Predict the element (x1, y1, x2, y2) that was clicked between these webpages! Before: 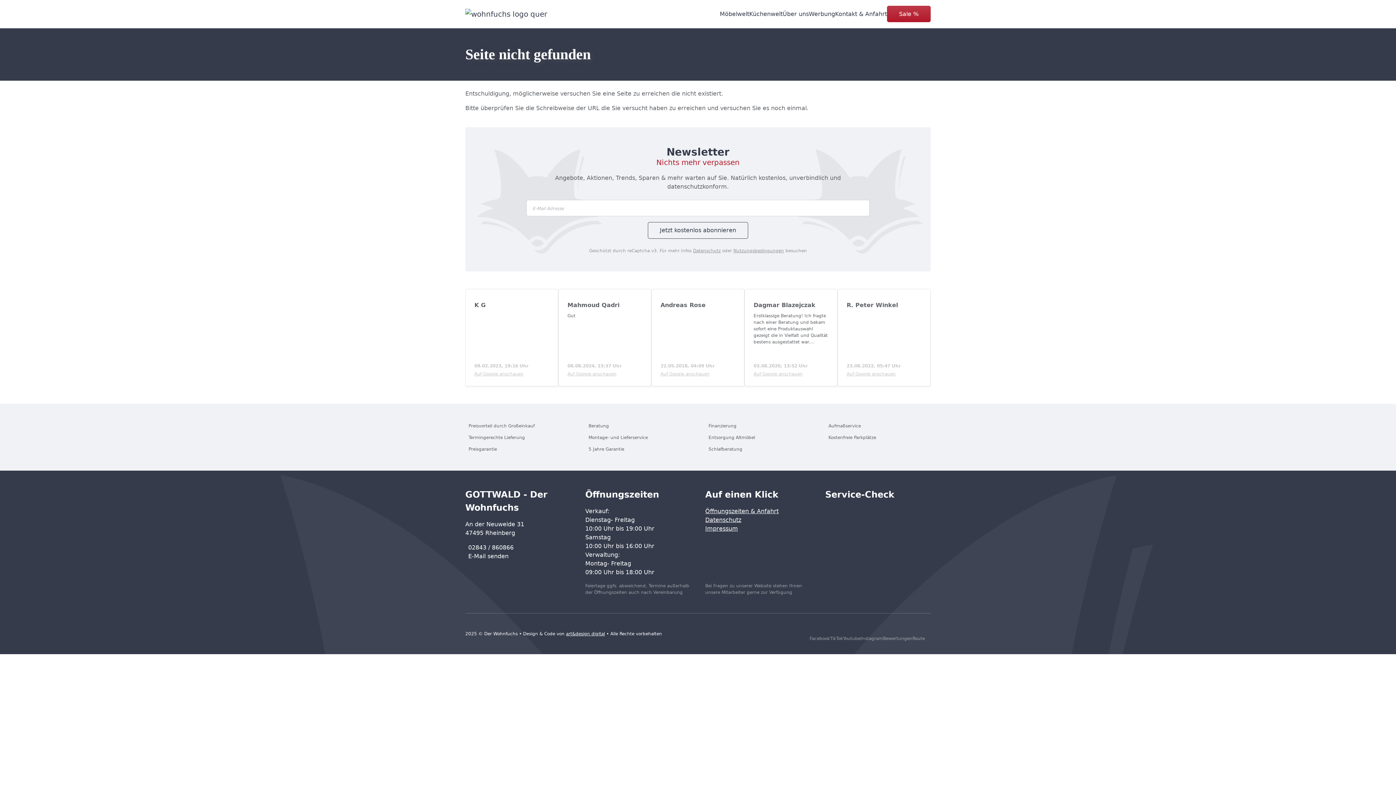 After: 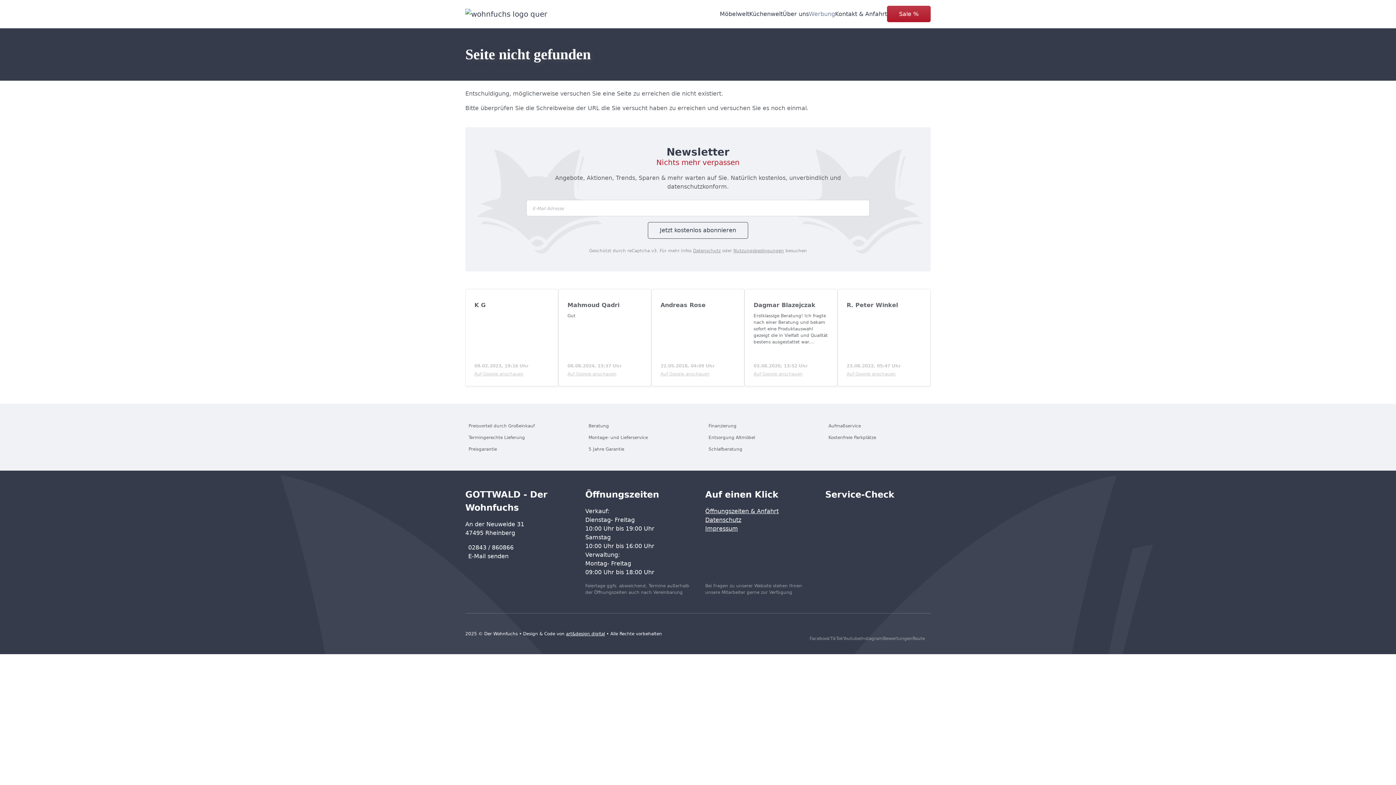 Action: label: Werbung bbox: (809, 9, 835, 18)